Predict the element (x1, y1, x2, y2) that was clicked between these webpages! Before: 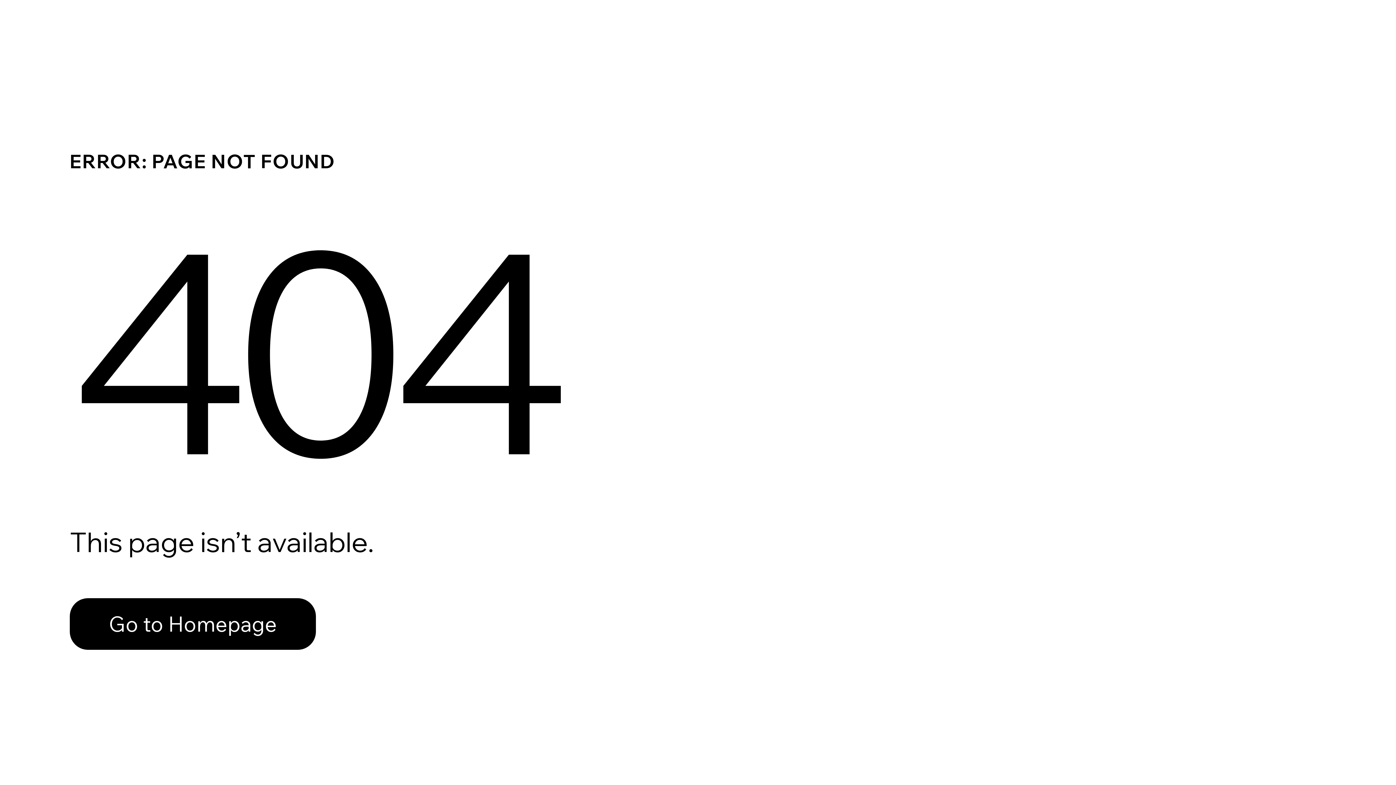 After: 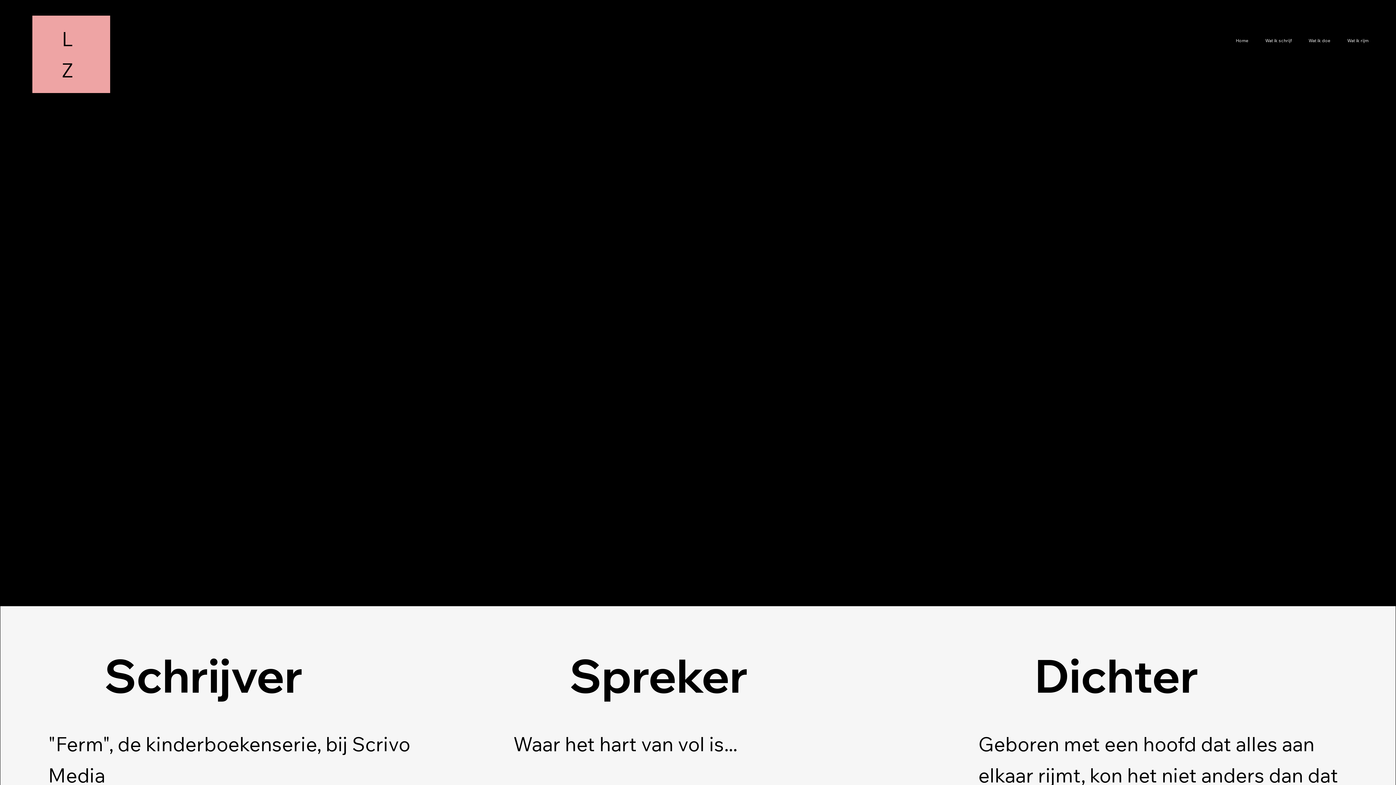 Action: bbox: (69, 582, 768, 659) label: Go to Homepage